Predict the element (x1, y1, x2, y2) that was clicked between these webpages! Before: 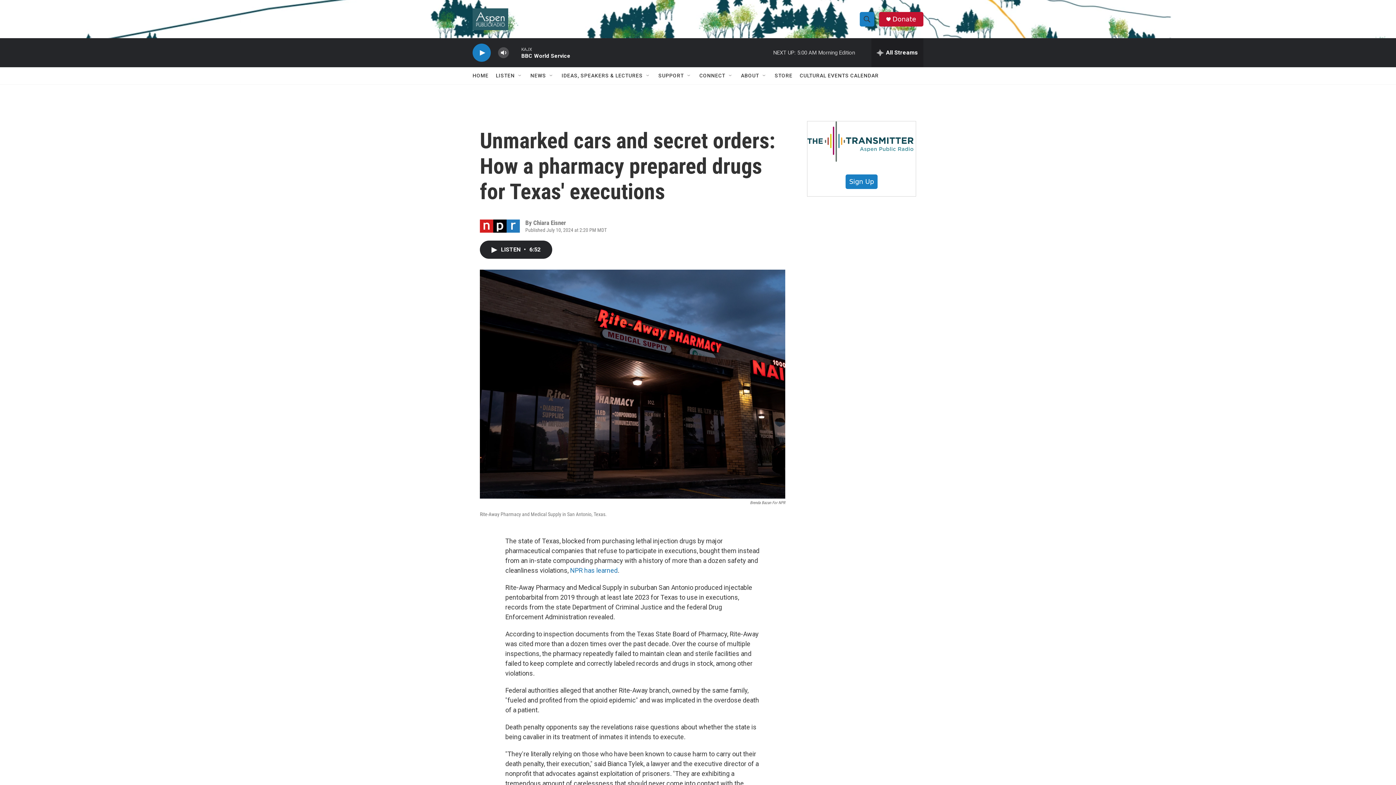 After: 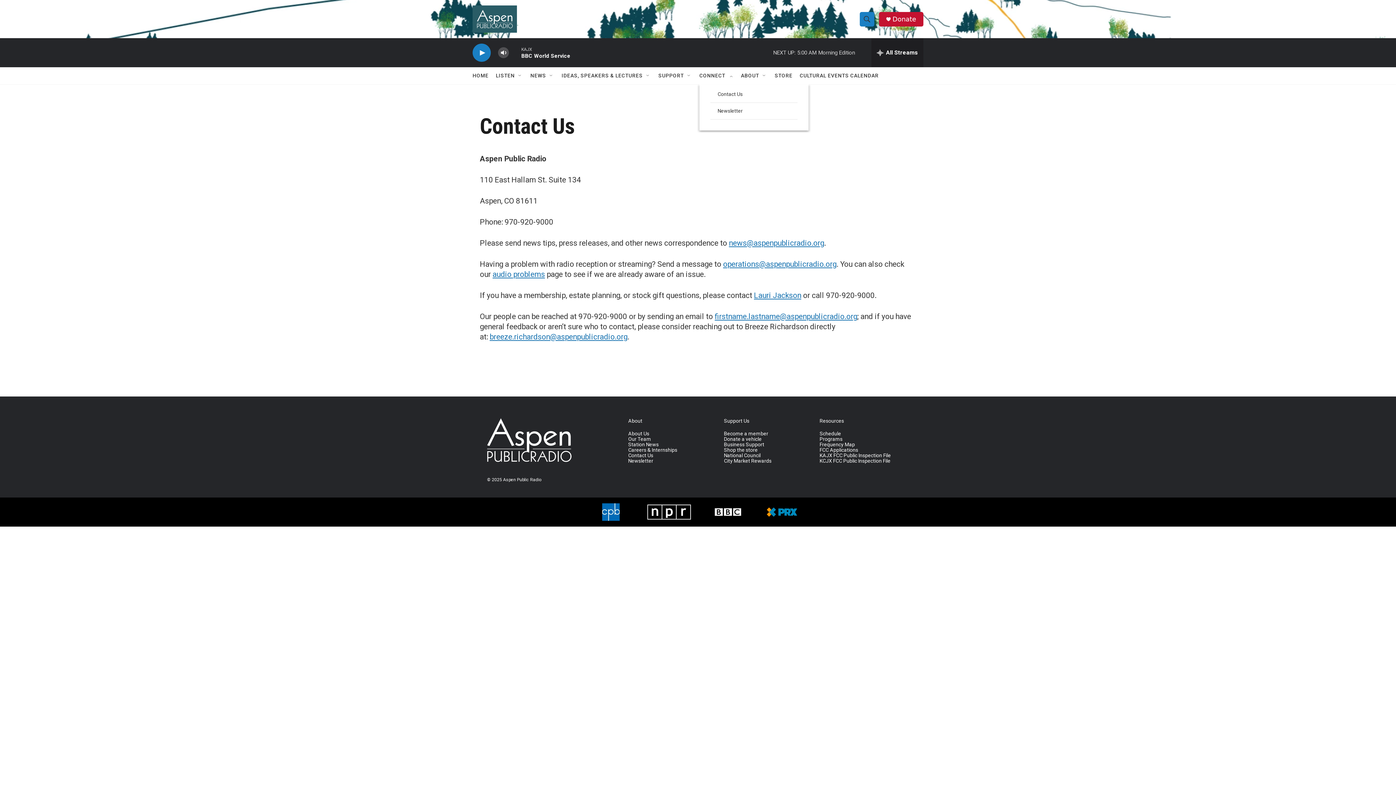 Action: bbox: (699, 67, 725, 84) label: CONNECT